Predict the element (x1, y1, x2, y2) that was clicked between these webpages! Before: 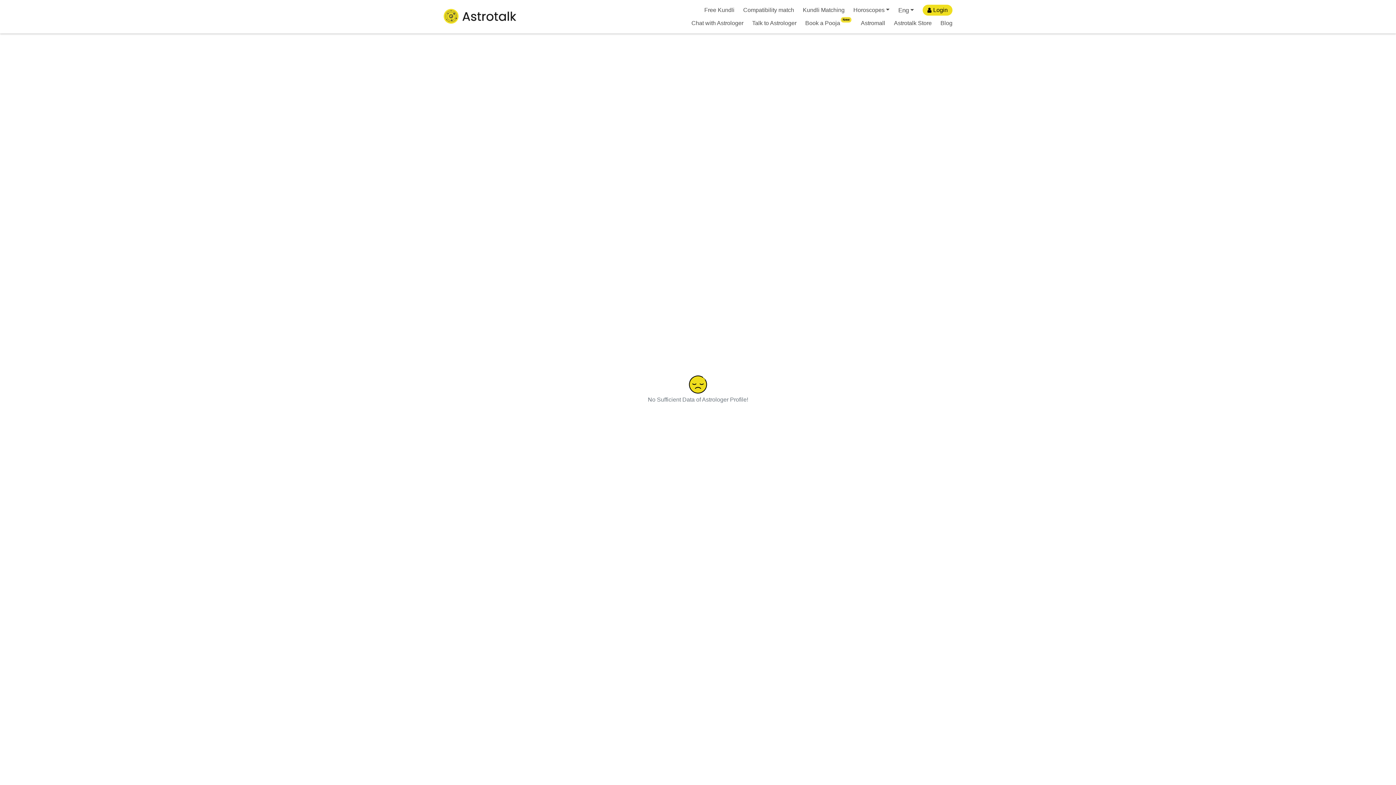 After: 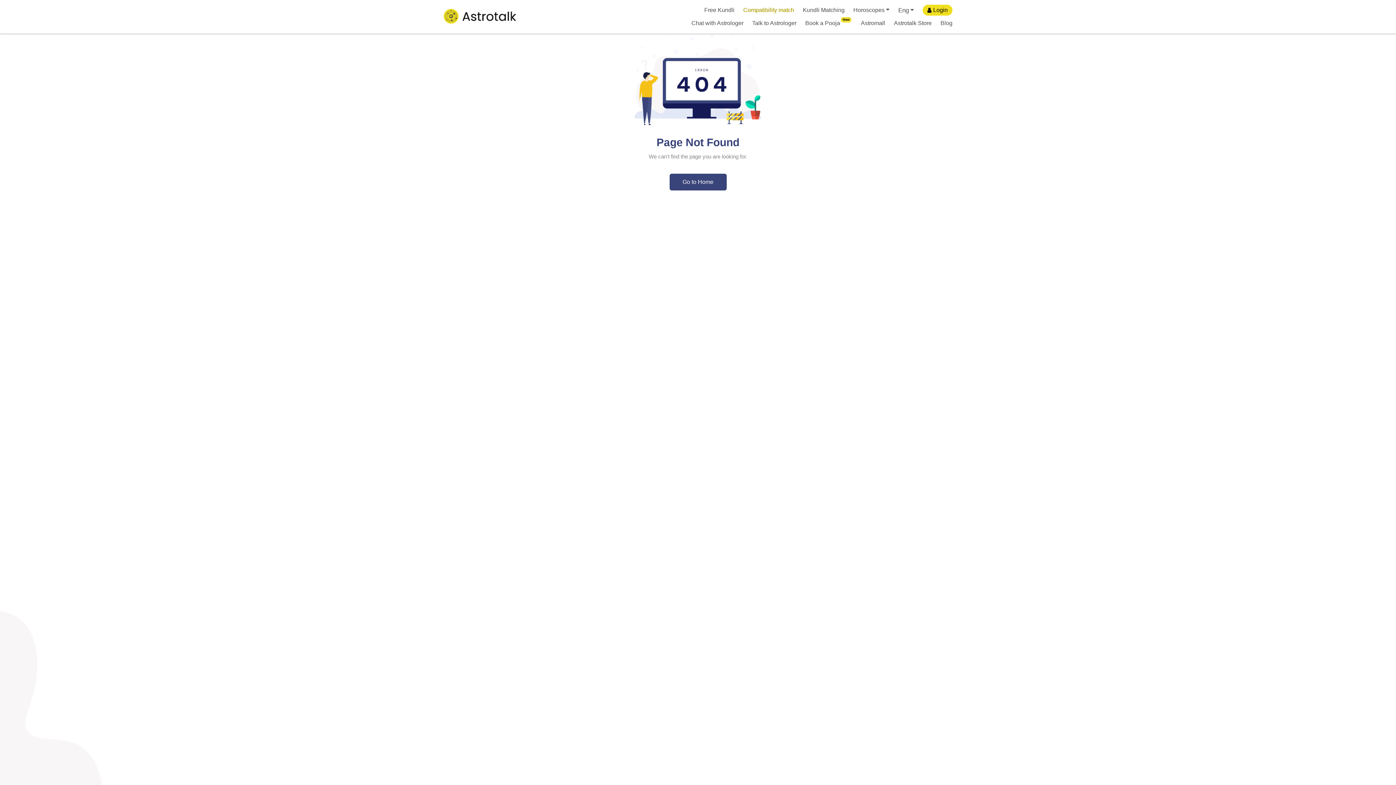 Action: label: Compatibility match bbox: (739, 3, 798, 16)